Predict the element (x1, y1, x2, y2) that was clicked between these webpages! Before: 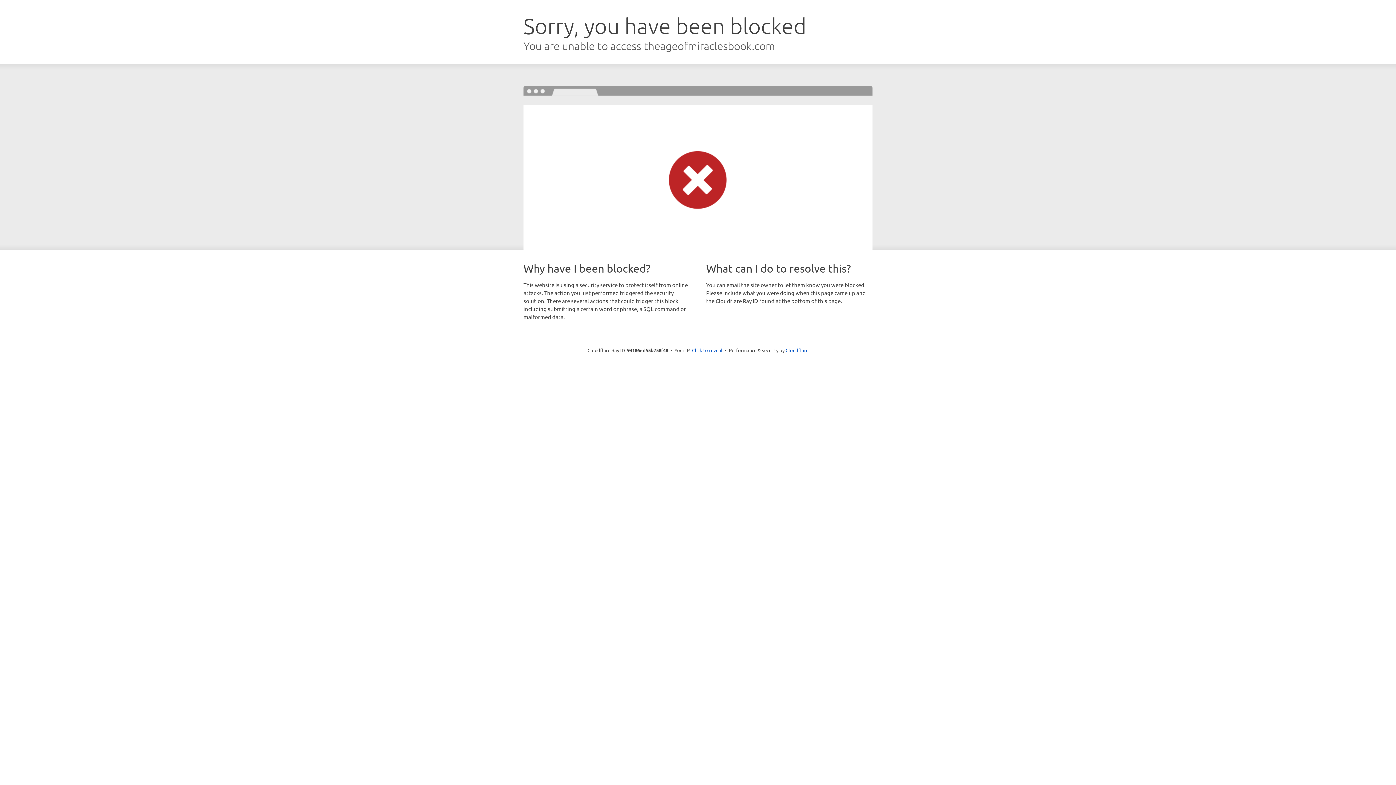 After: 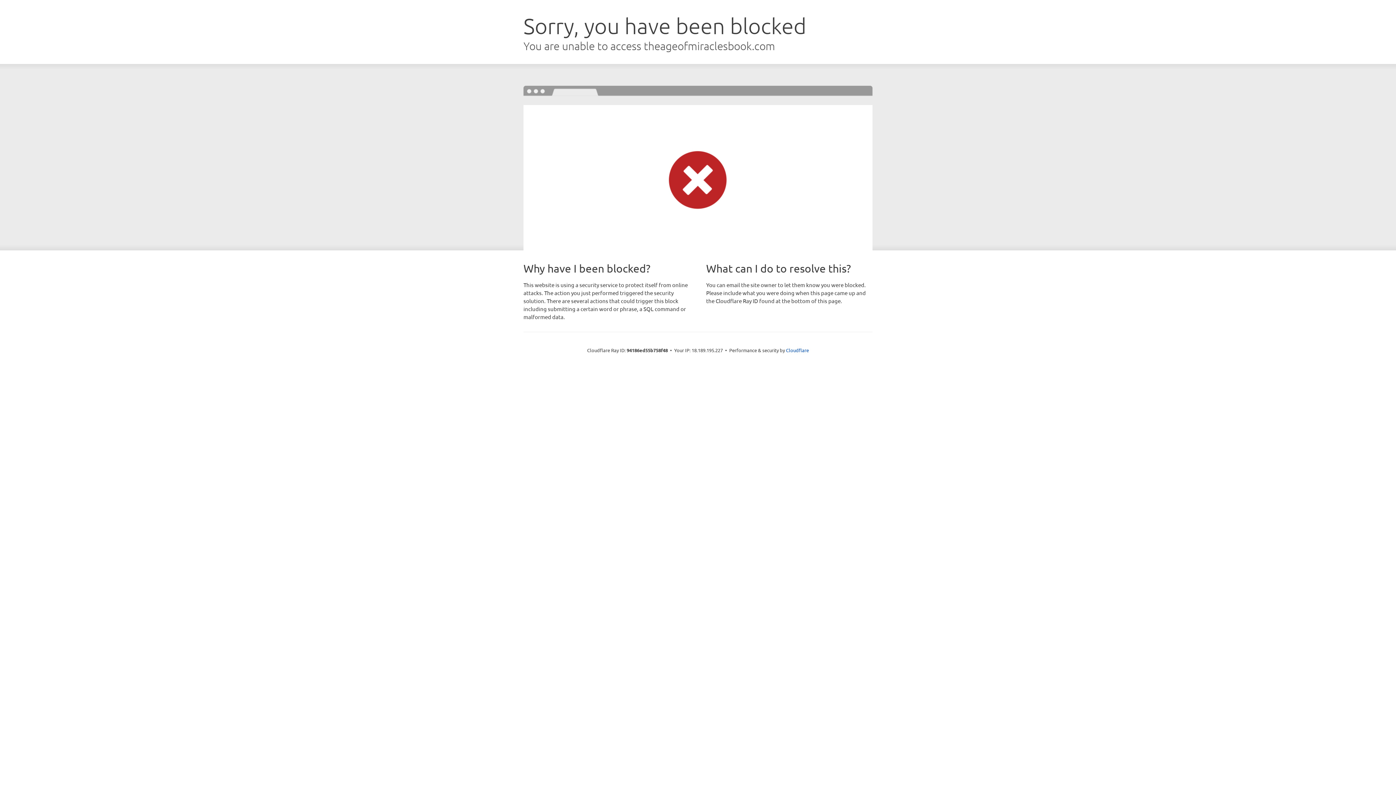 Action: label: Click to reveal bbox: (692, 346, 722, 353)